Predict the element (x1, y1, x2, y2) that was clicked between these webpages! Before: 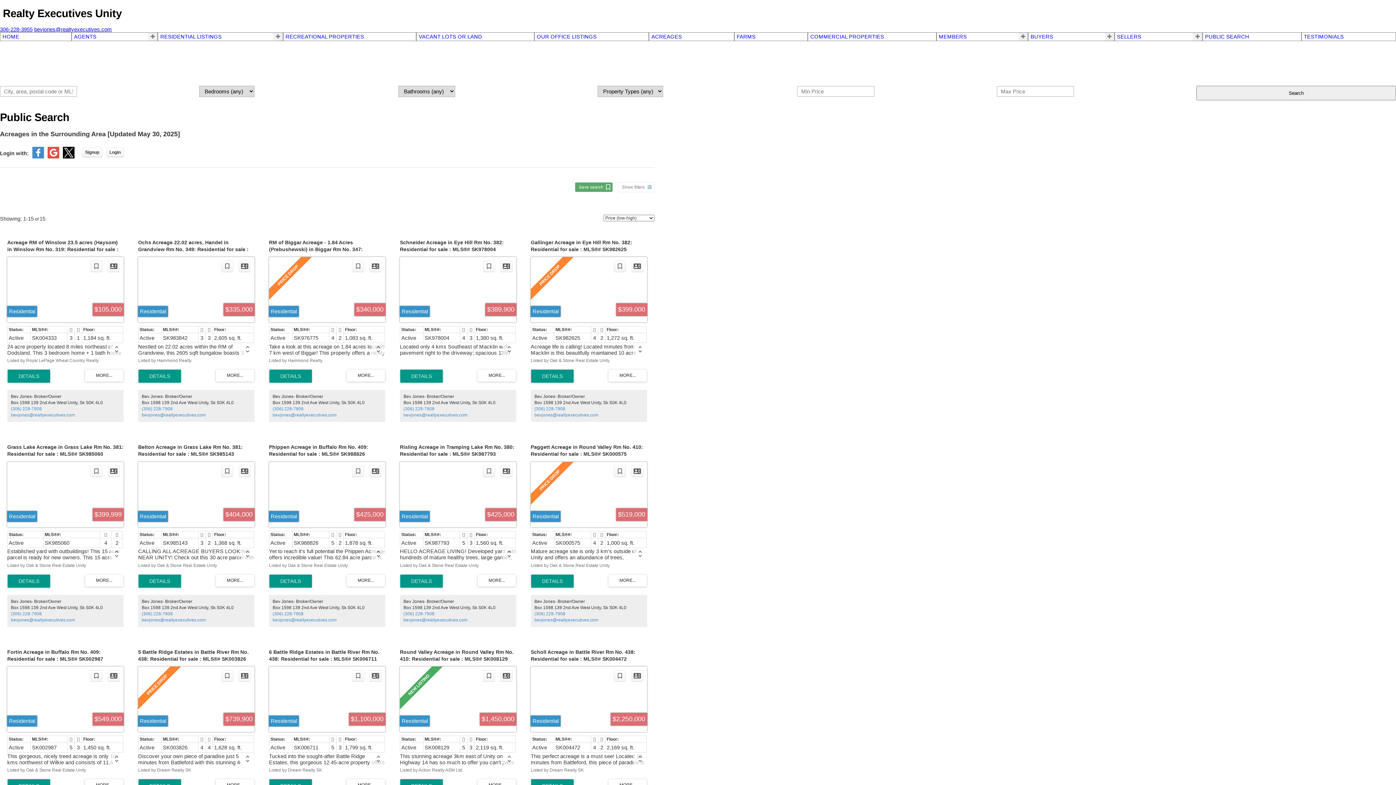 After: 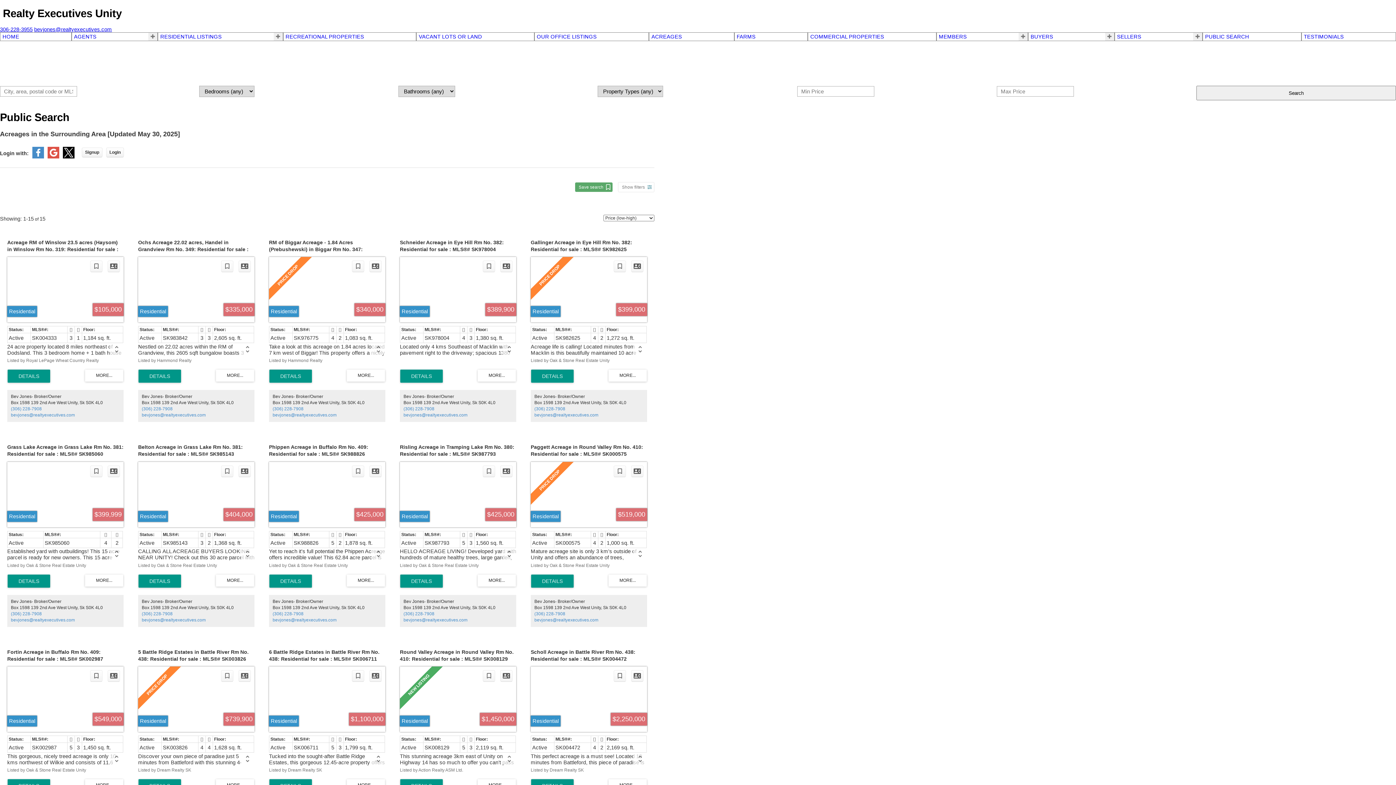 Action: bbox: (346, 369, 385, 381)